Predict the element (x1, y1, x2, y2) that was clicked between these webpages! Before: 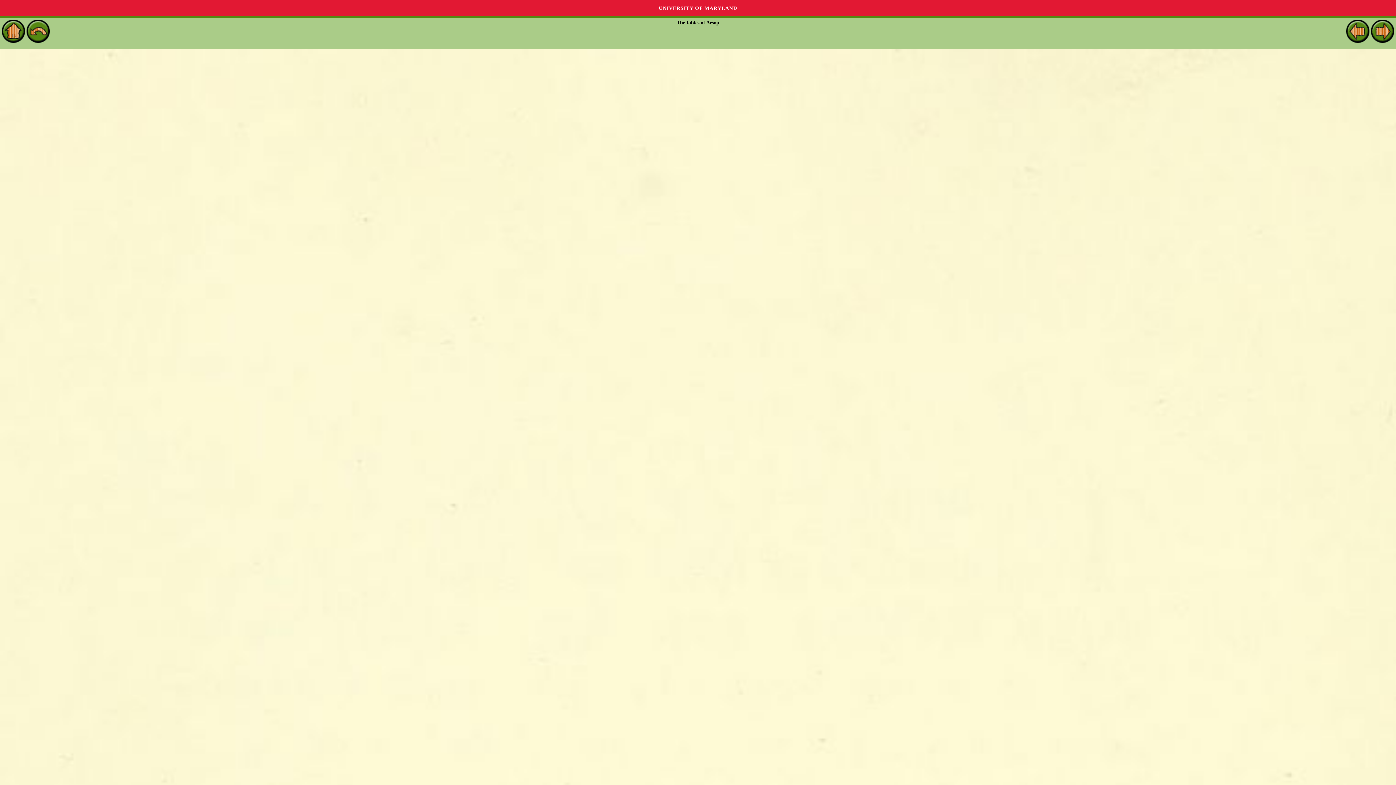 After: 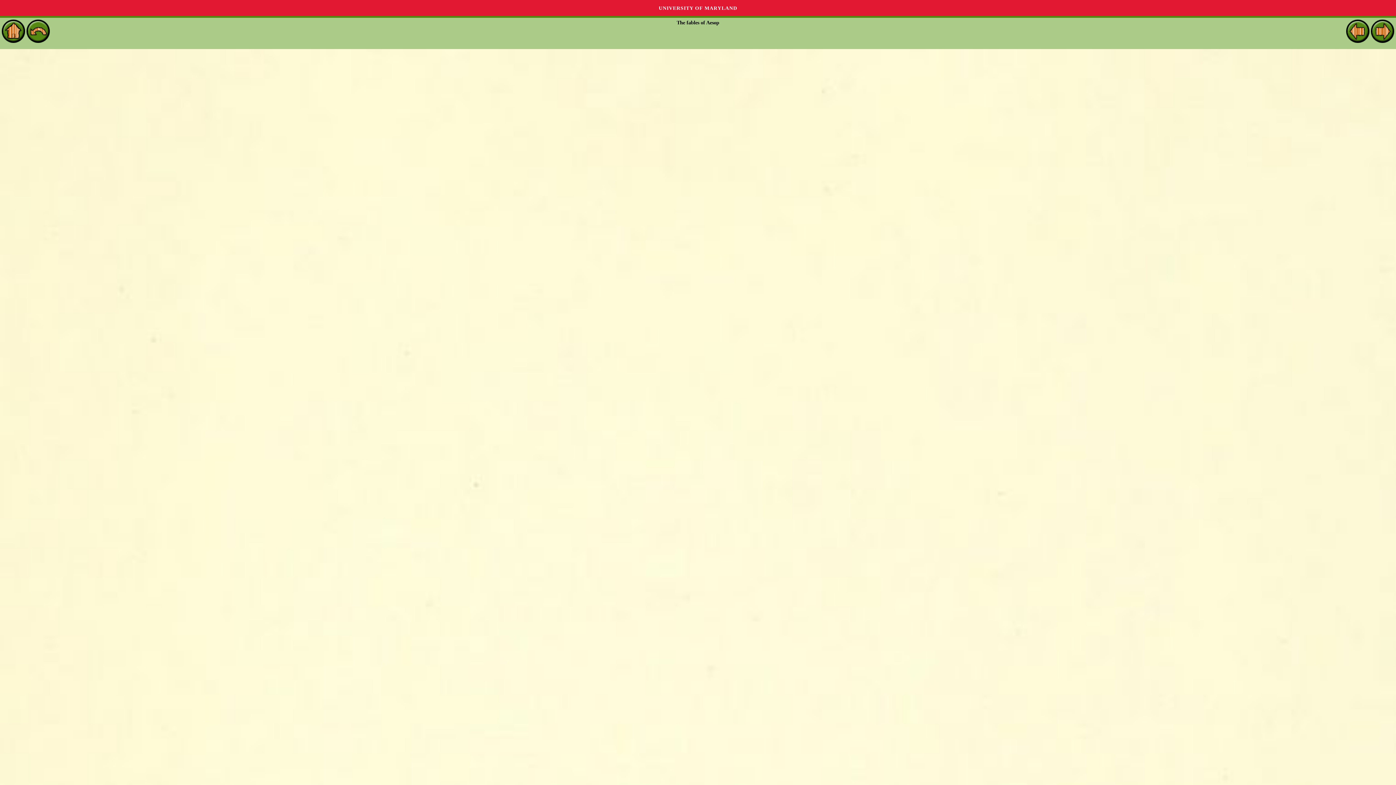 Action: bbox: (1371, 37, 1394, 42)